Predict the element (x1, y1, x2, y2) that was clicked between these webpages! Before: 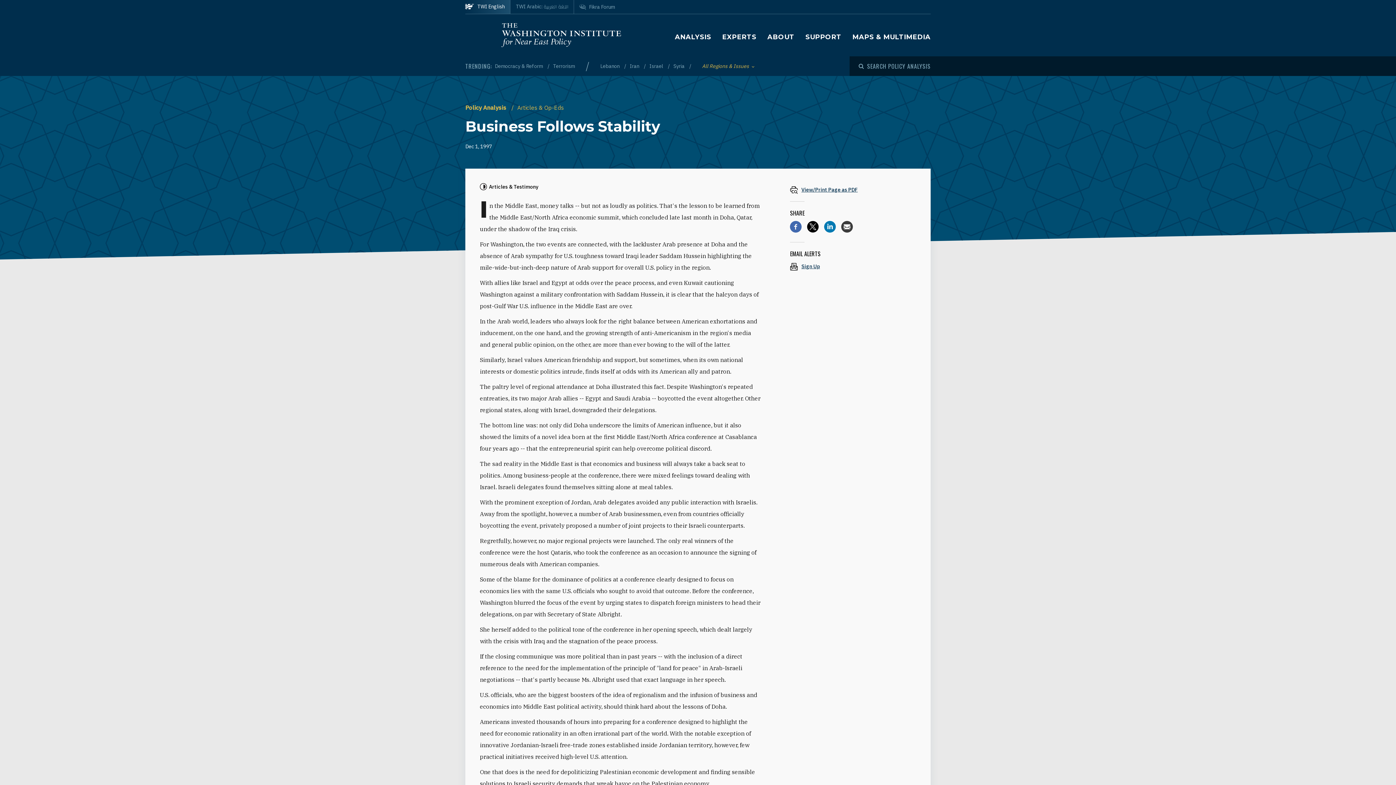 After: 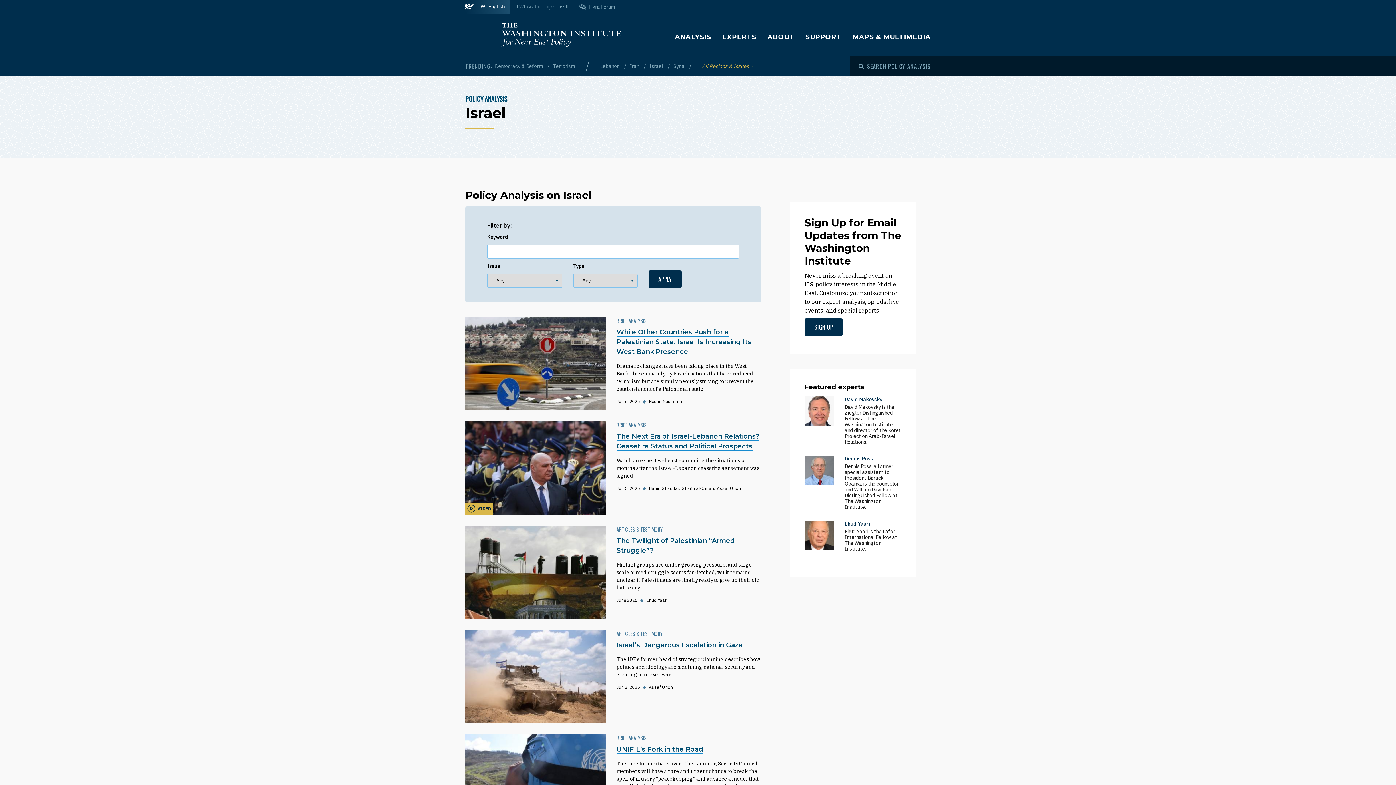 Action: label: Israel  bbox: (649, 62, 664, 69)